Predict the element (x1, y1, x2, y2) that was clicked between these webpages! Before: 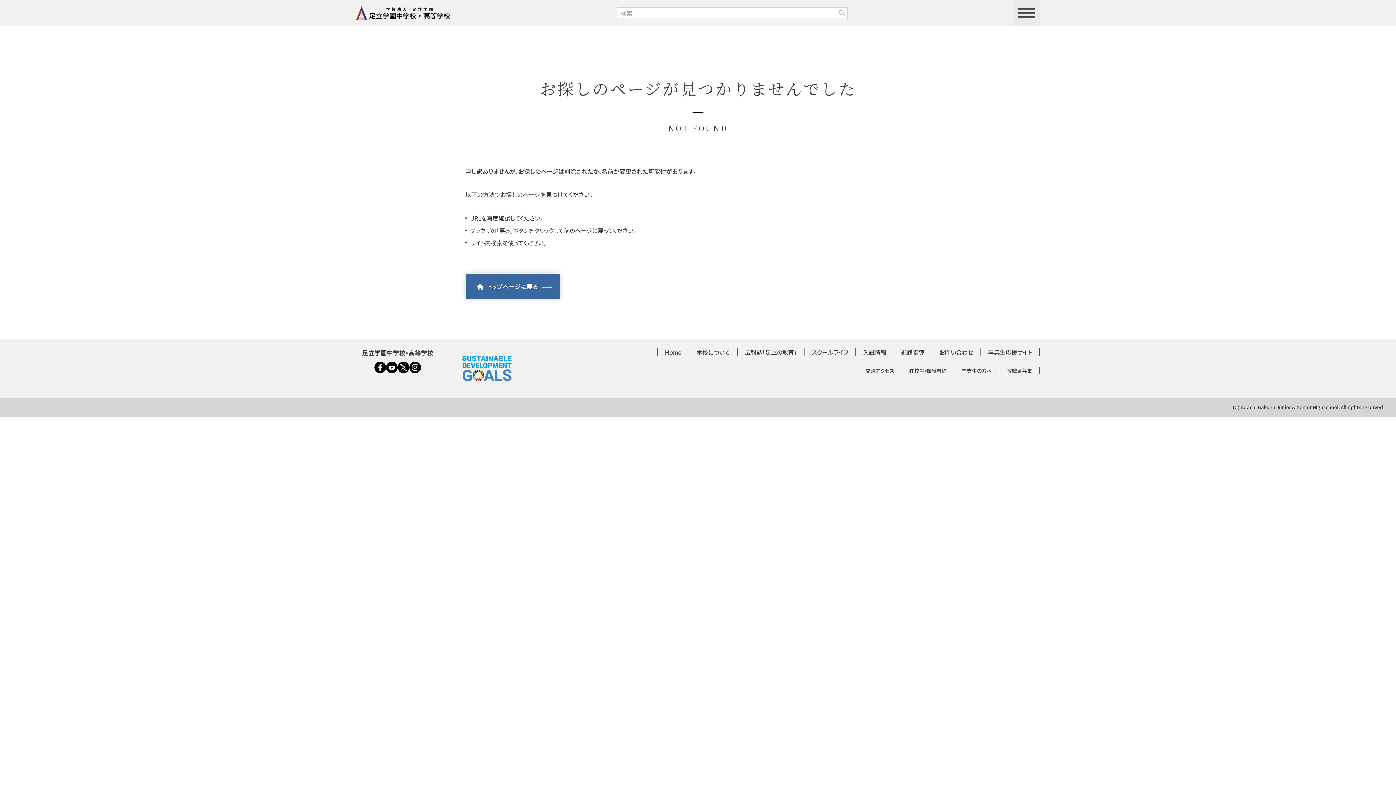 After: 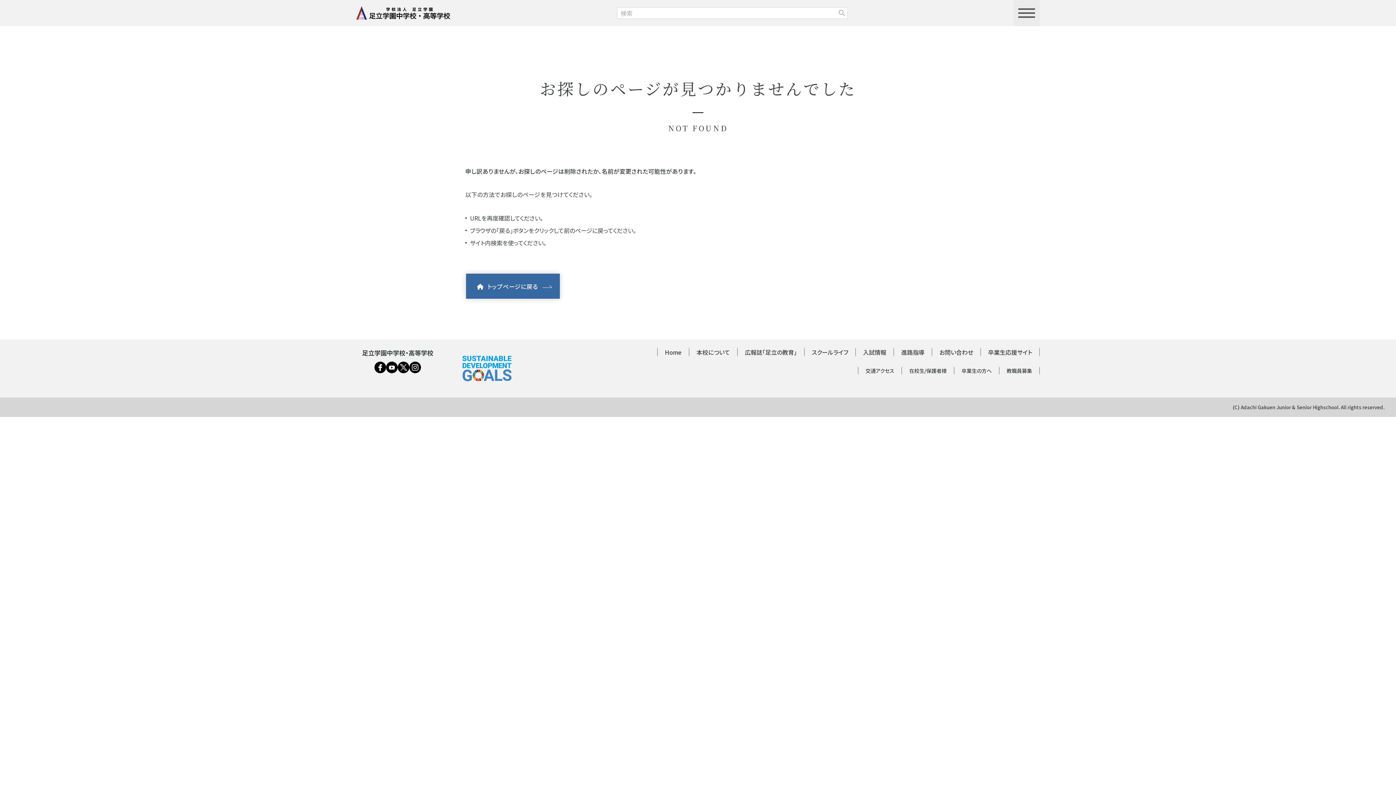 Action: bbox: (397, 361, 409, 373)